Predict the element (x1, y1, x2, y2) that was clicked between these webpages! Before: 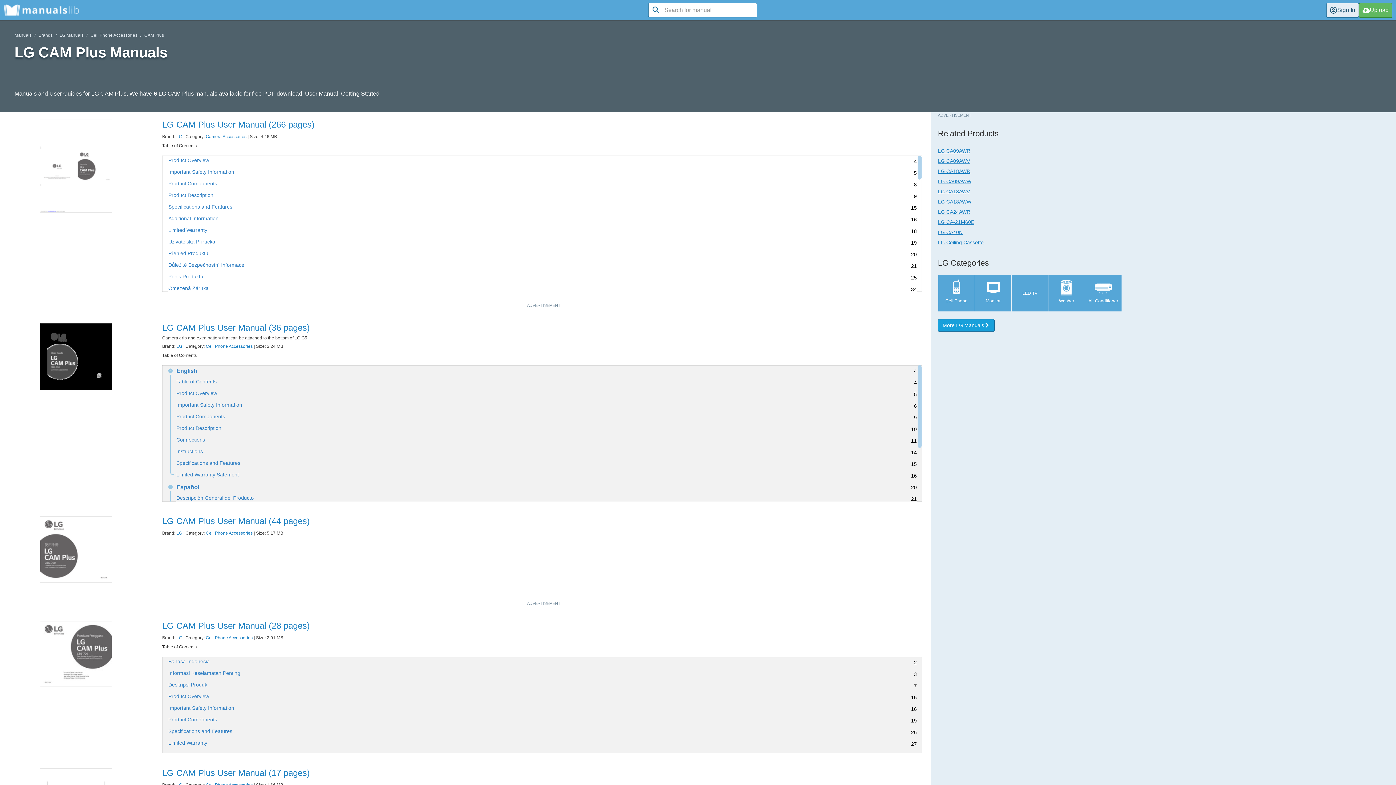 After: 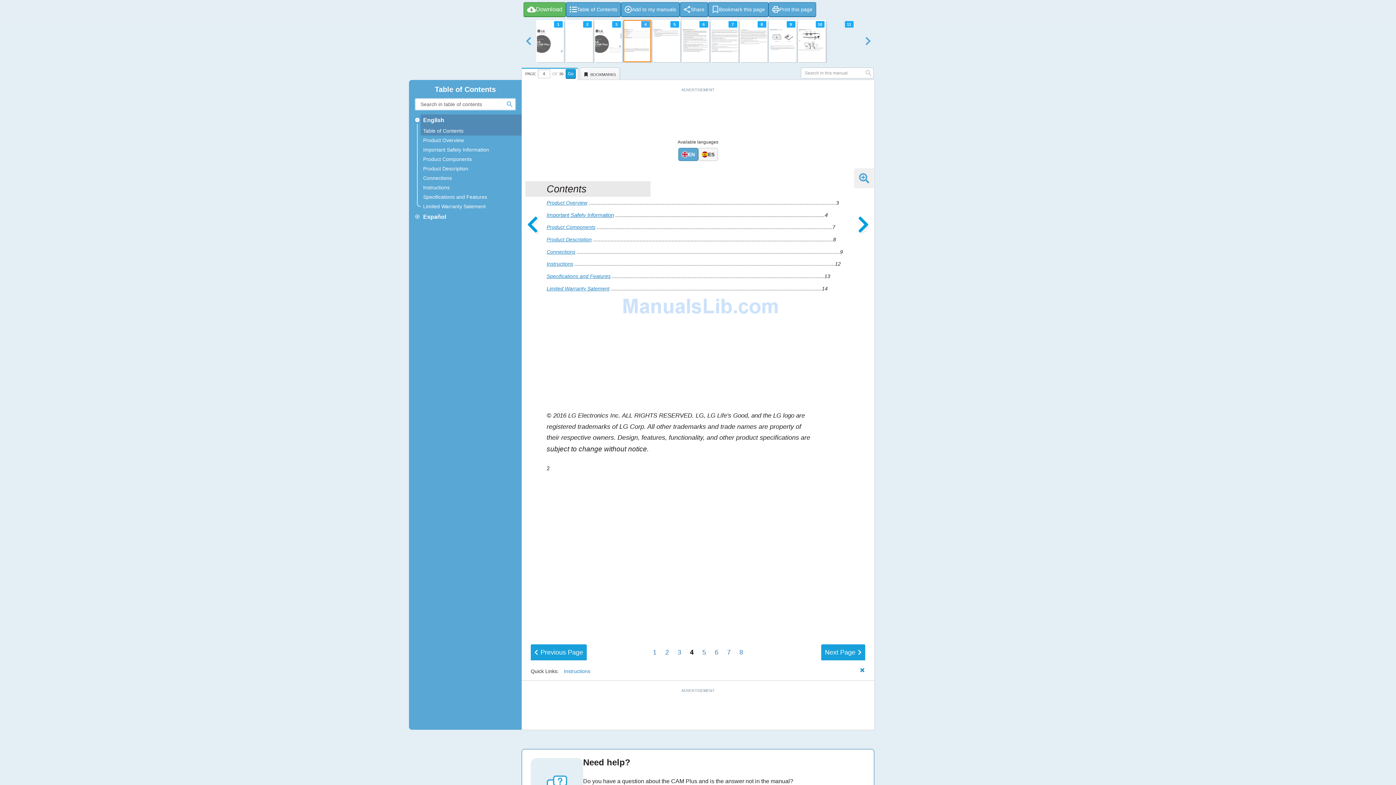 Action: bbox: (173, 367, 914, 374) label: English